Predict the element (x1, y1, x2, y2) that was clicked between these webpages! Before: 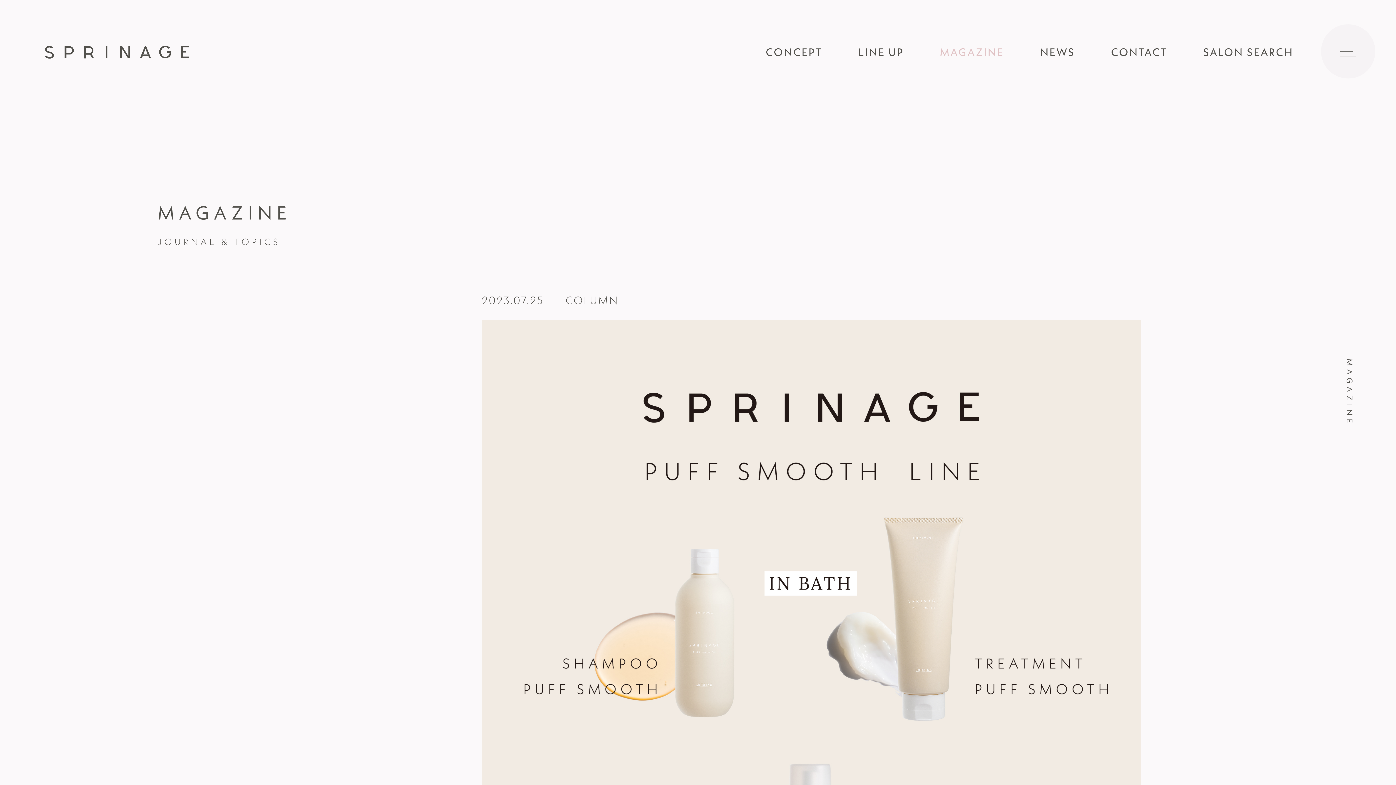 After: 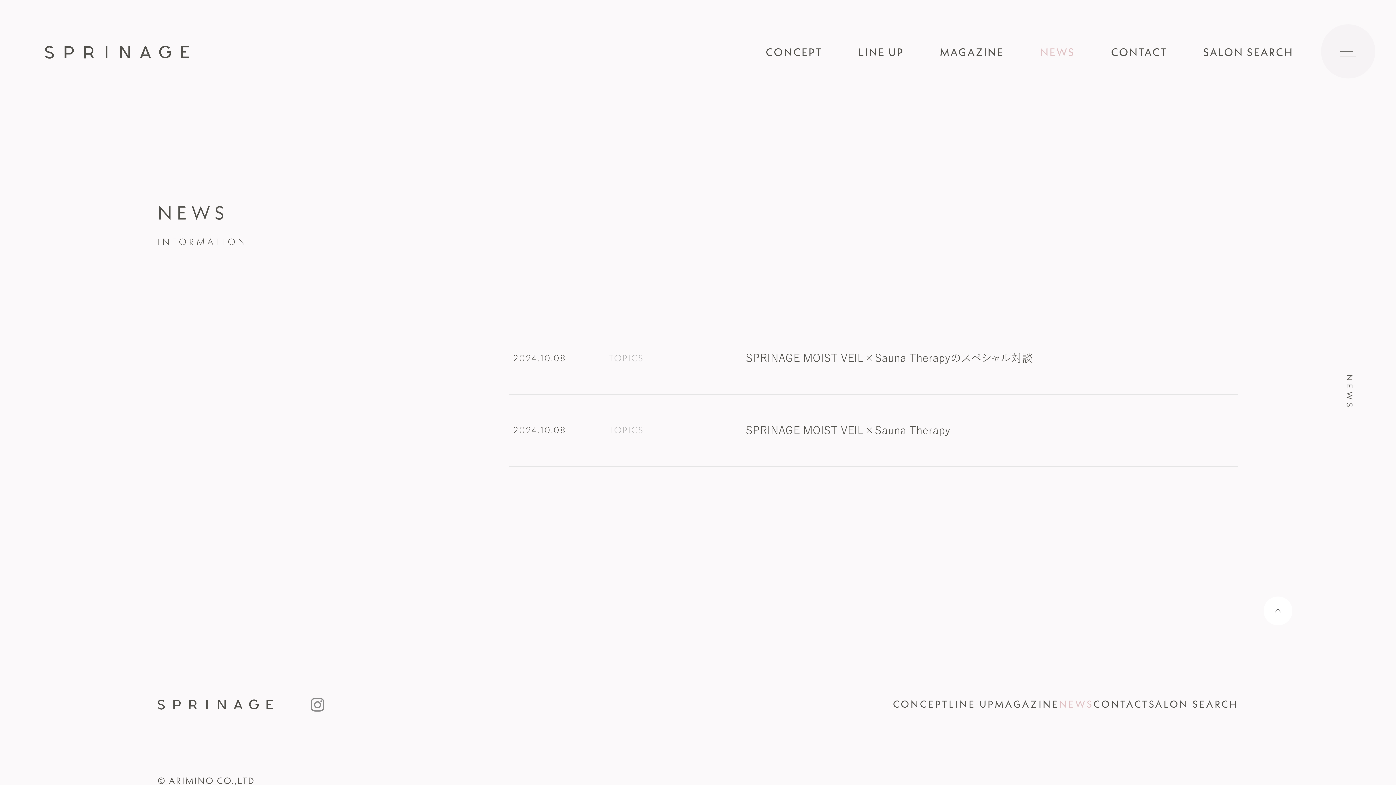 Action: bbox: (1040, 46, 1075, 57) label: NEWS